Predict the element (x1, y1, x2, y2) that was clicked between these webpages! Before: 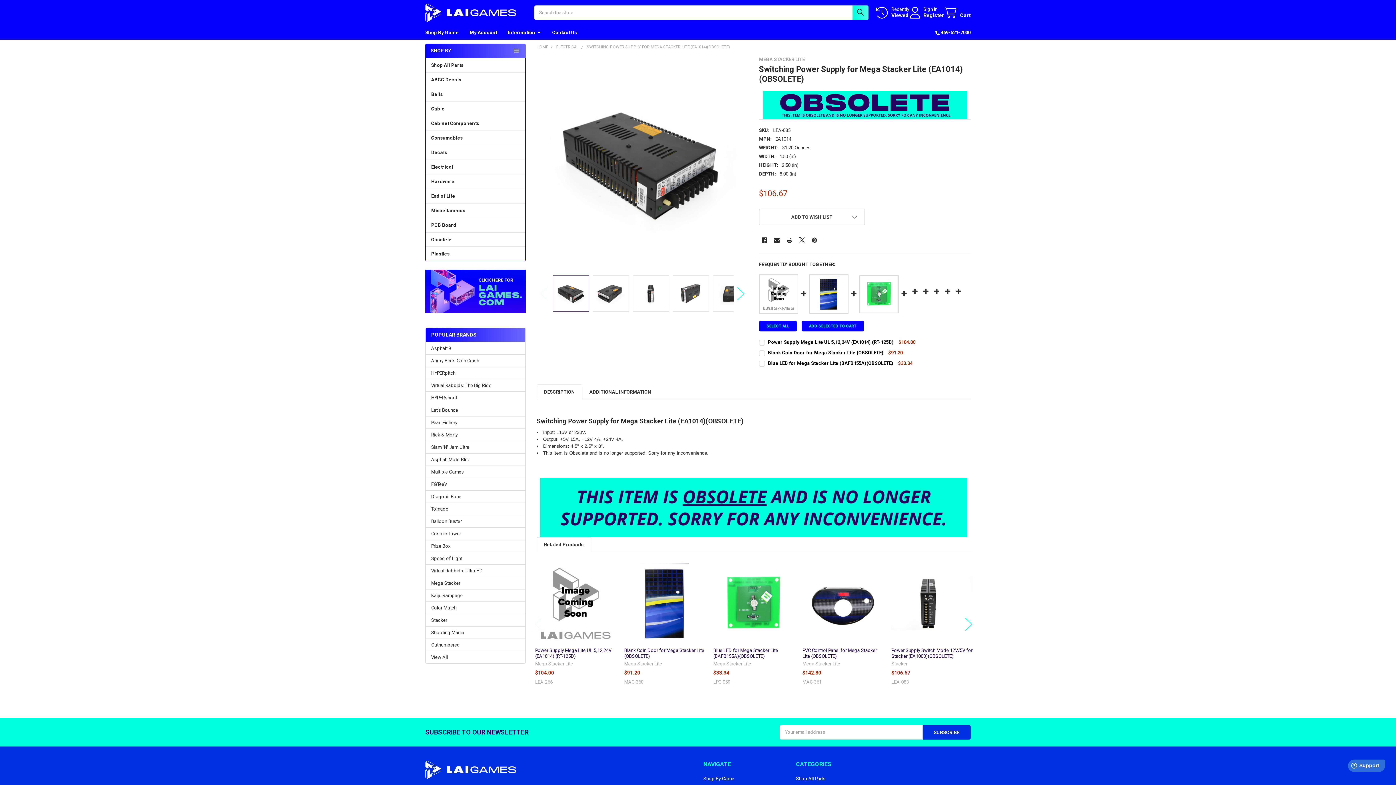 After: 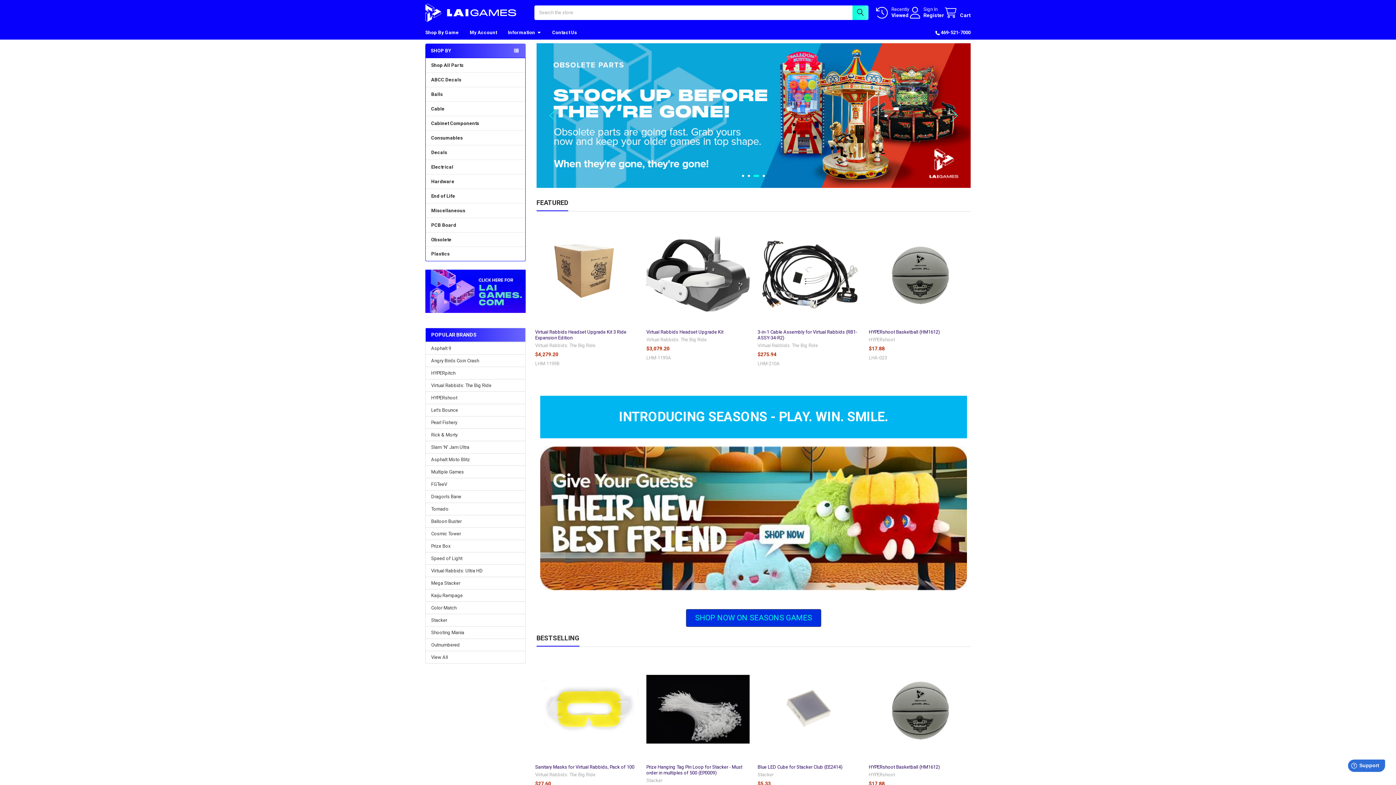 Action: bbox: (425, 761, 692, 779)